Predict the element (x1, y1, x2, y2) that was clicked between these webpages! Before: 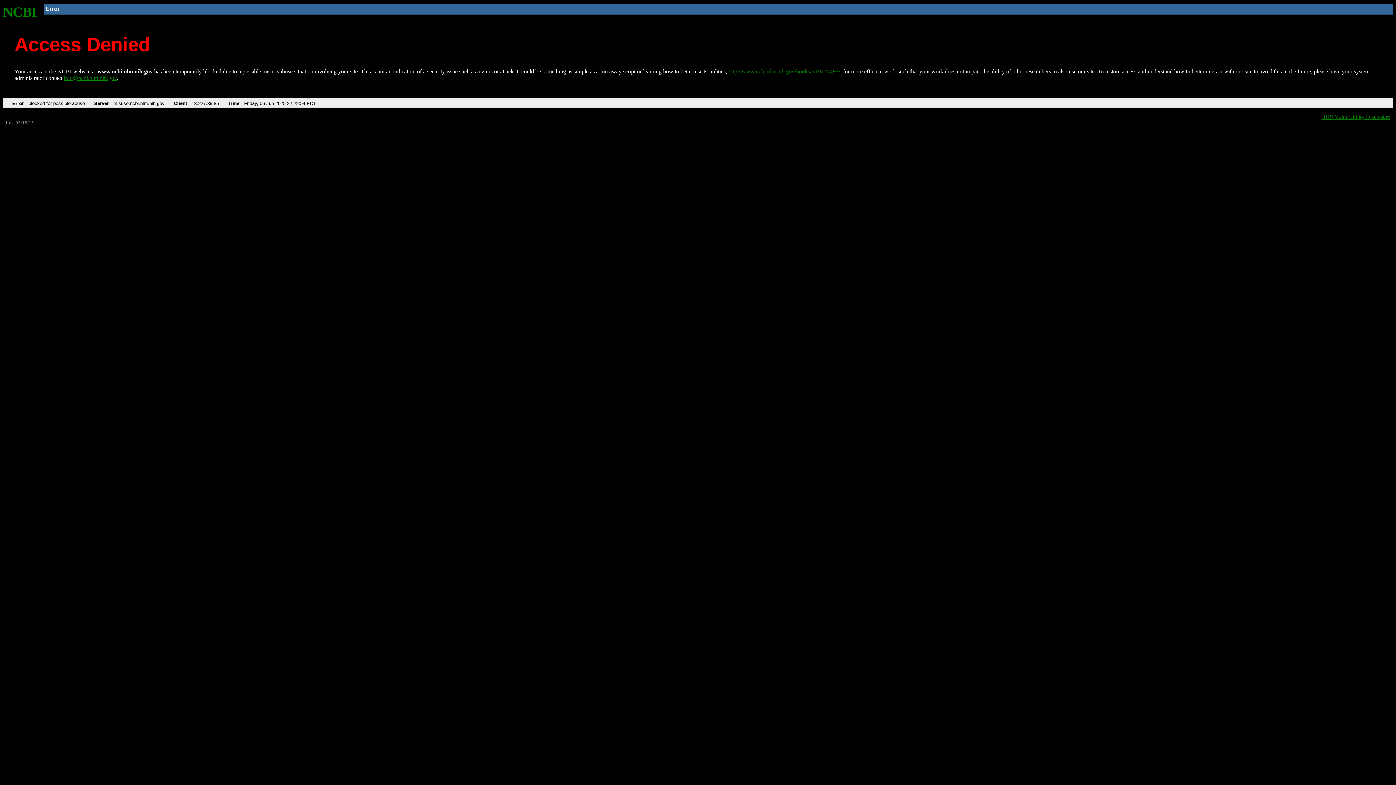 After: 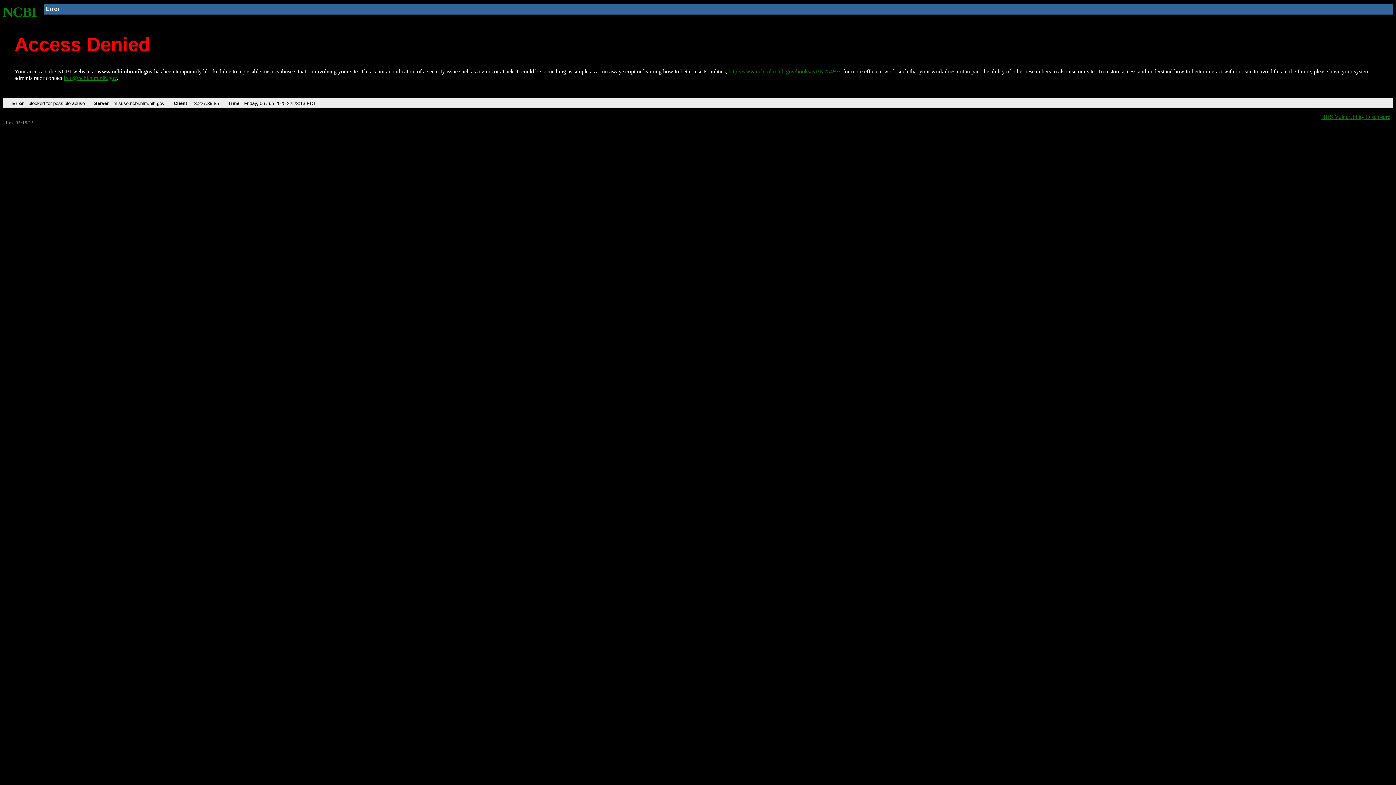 Action: label: NCBI bbox: (2, 4, 37, 19)